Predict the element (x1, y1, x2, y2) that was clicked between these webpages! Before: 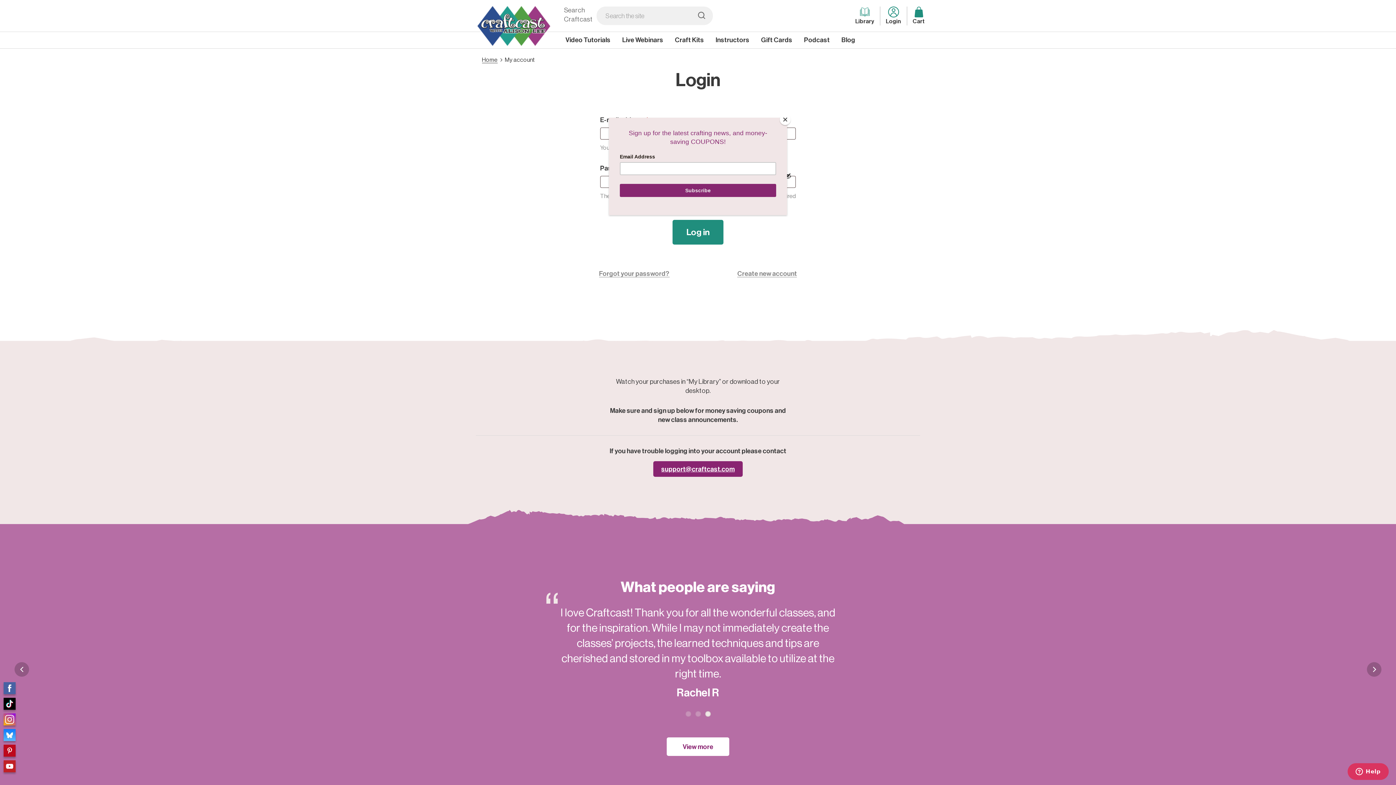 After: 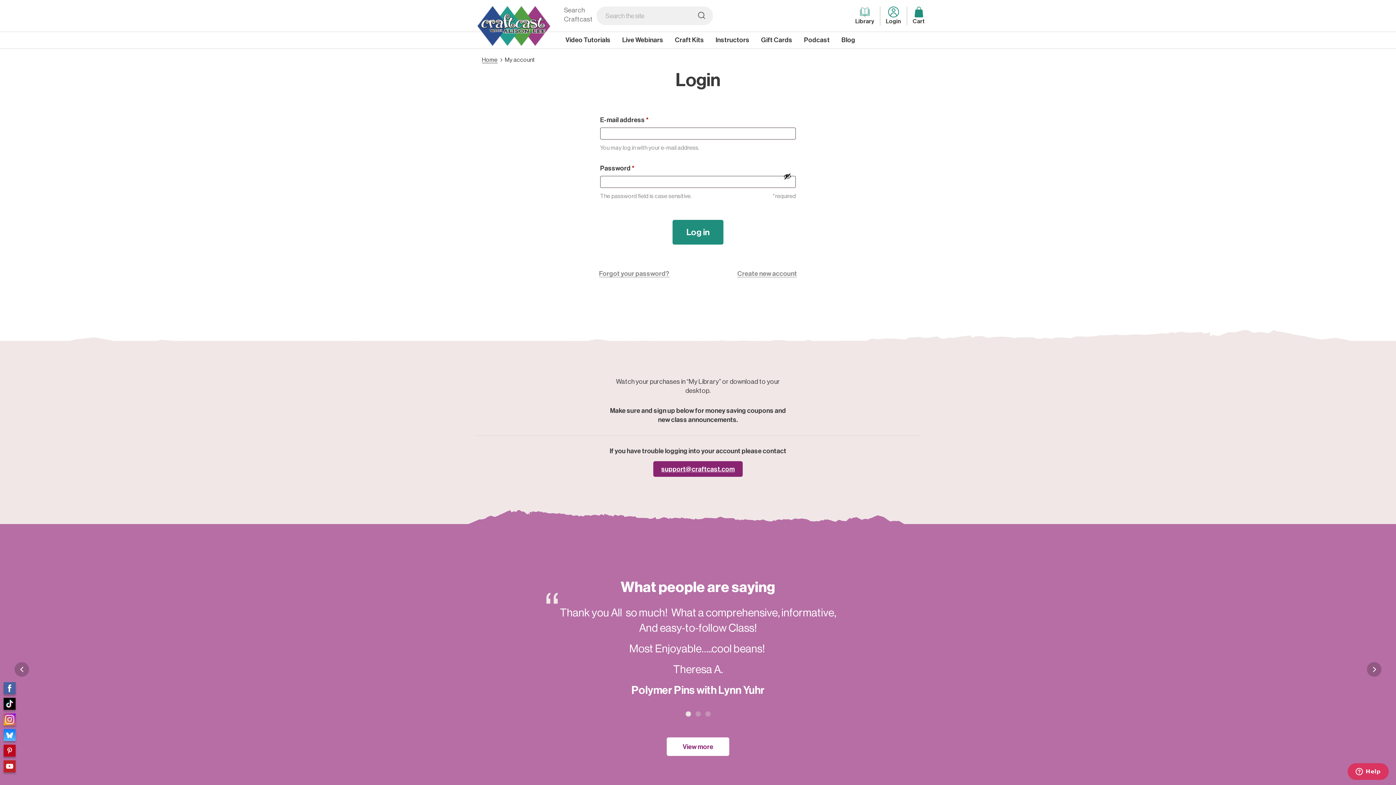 Action: bbox: (780, 114, 790, 125) label: Close